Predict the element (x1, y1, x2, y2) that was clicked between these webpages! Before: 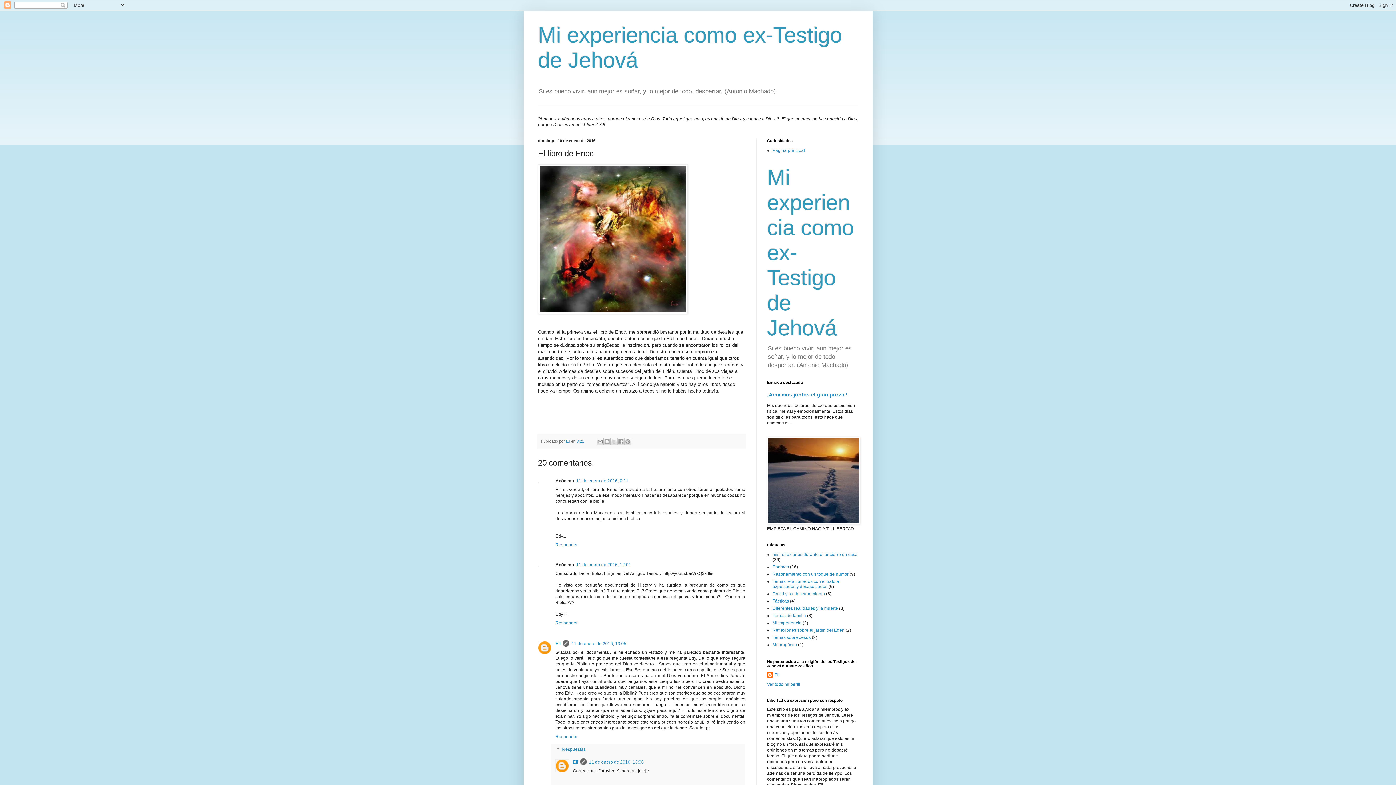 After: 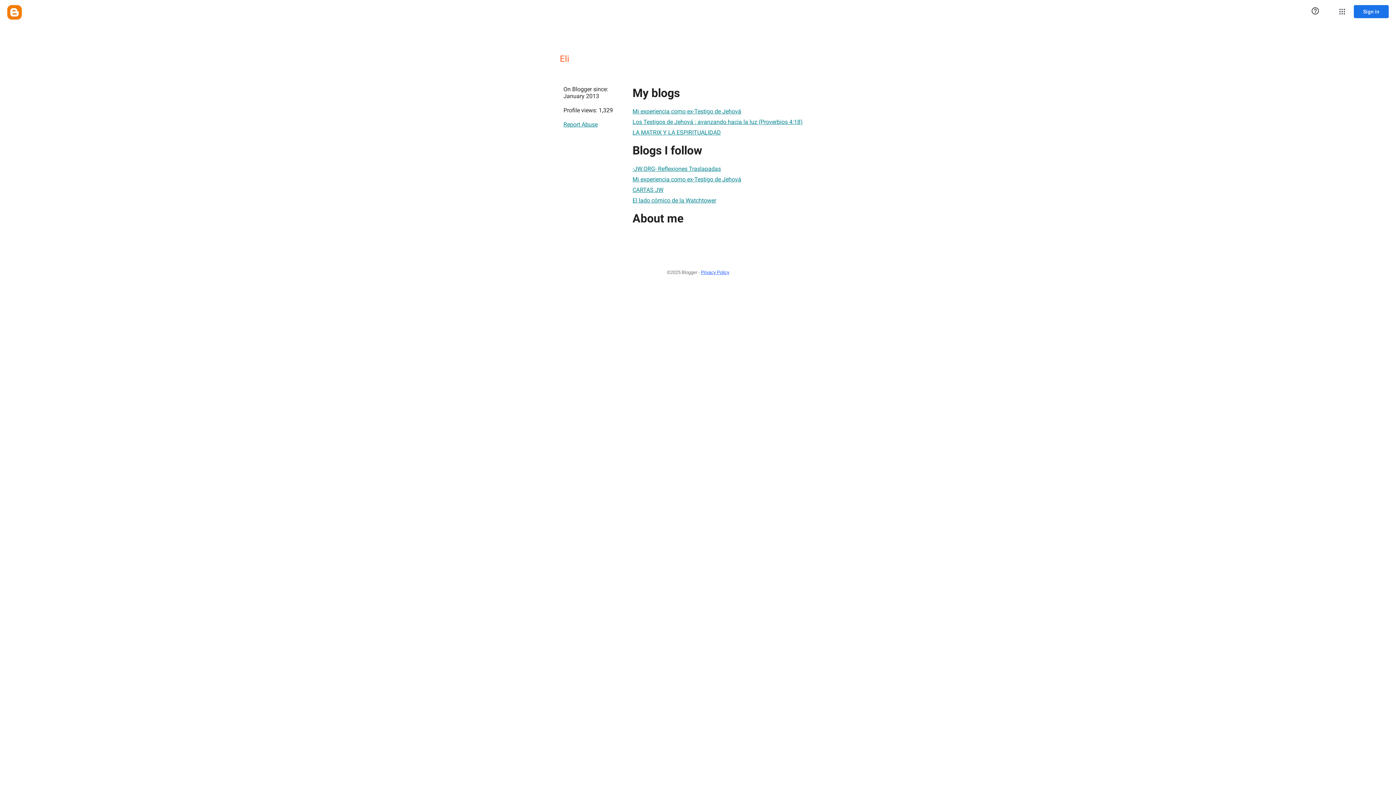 Action: label: Eli bbox: (555, 641, 560, 646)